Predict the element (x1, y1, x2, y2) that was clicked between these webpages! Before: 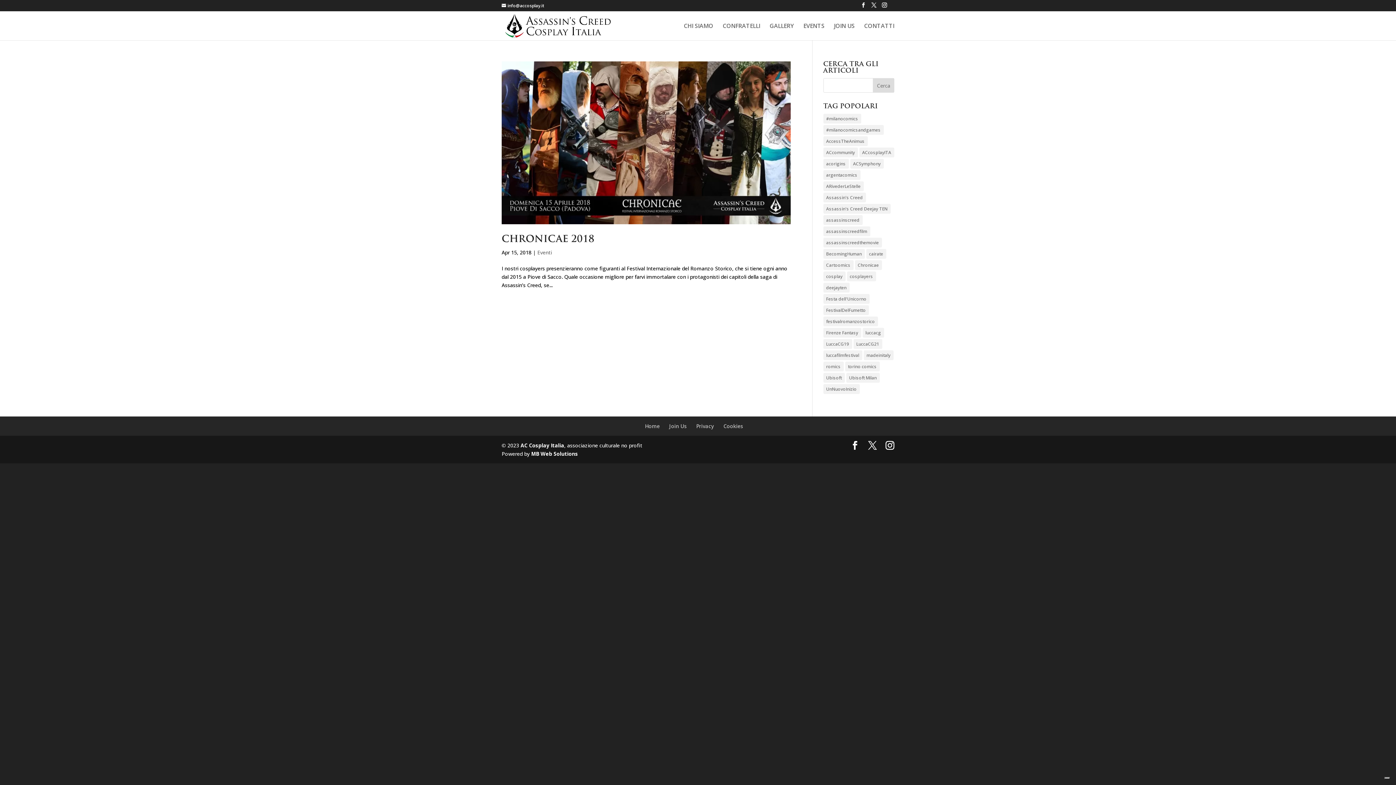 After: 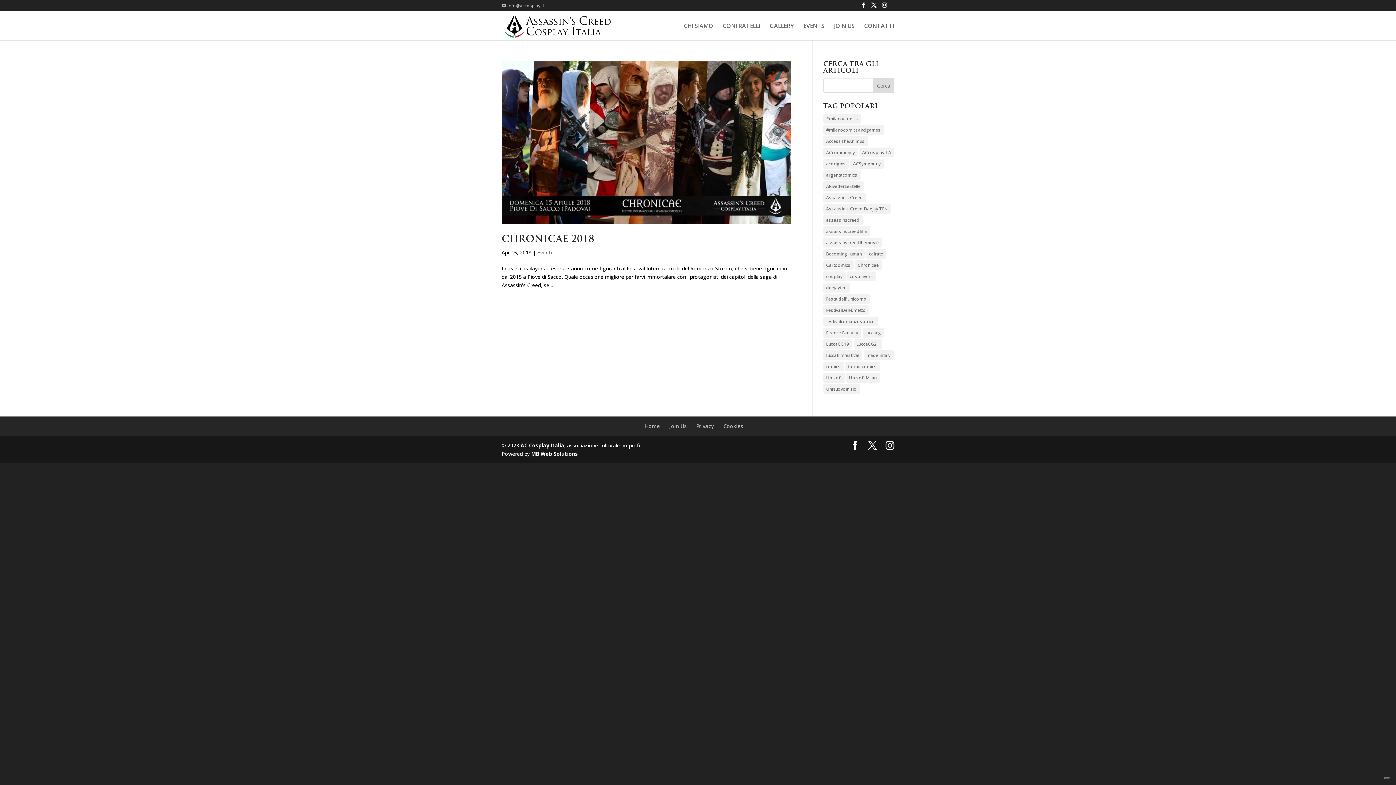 Action: bbox: (501, 2, 544, 8) label: info@accosplay.it